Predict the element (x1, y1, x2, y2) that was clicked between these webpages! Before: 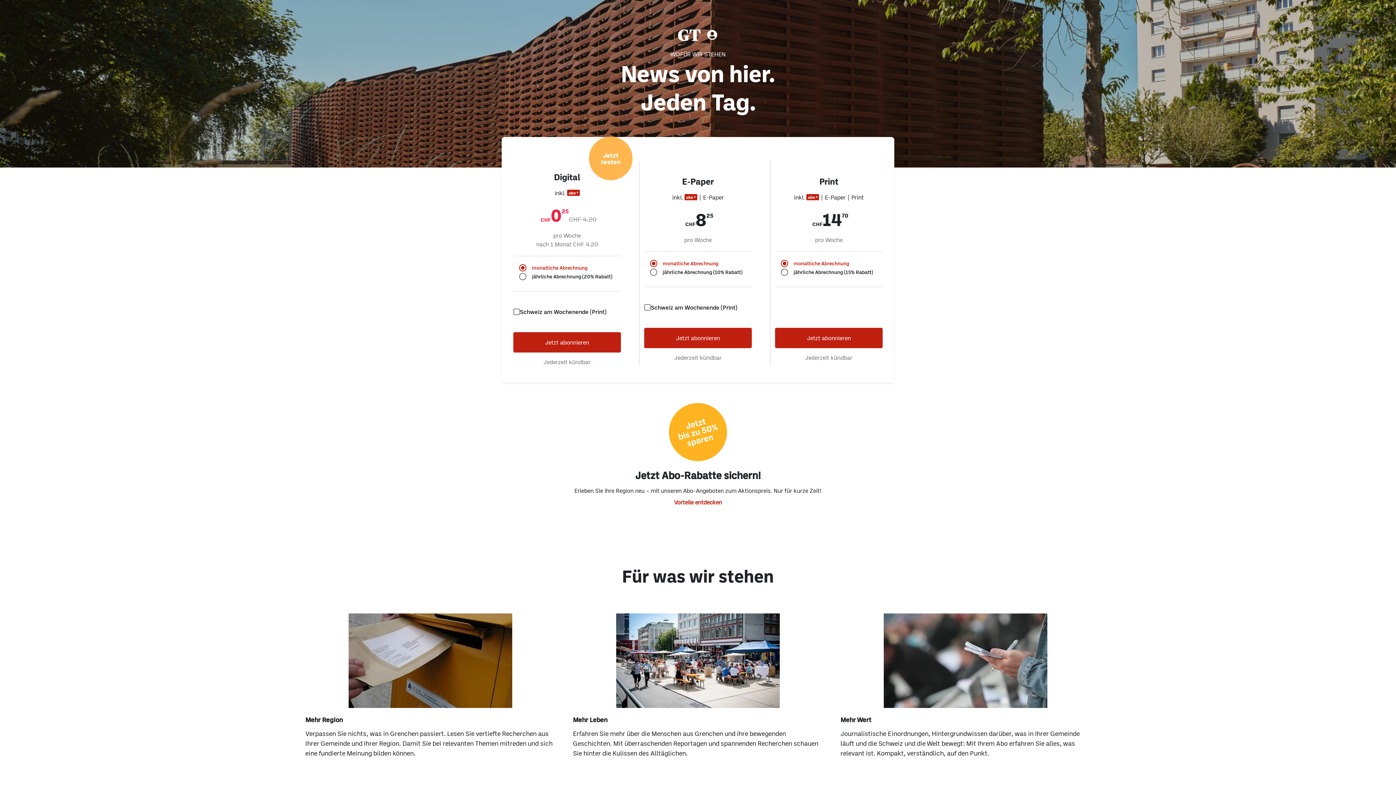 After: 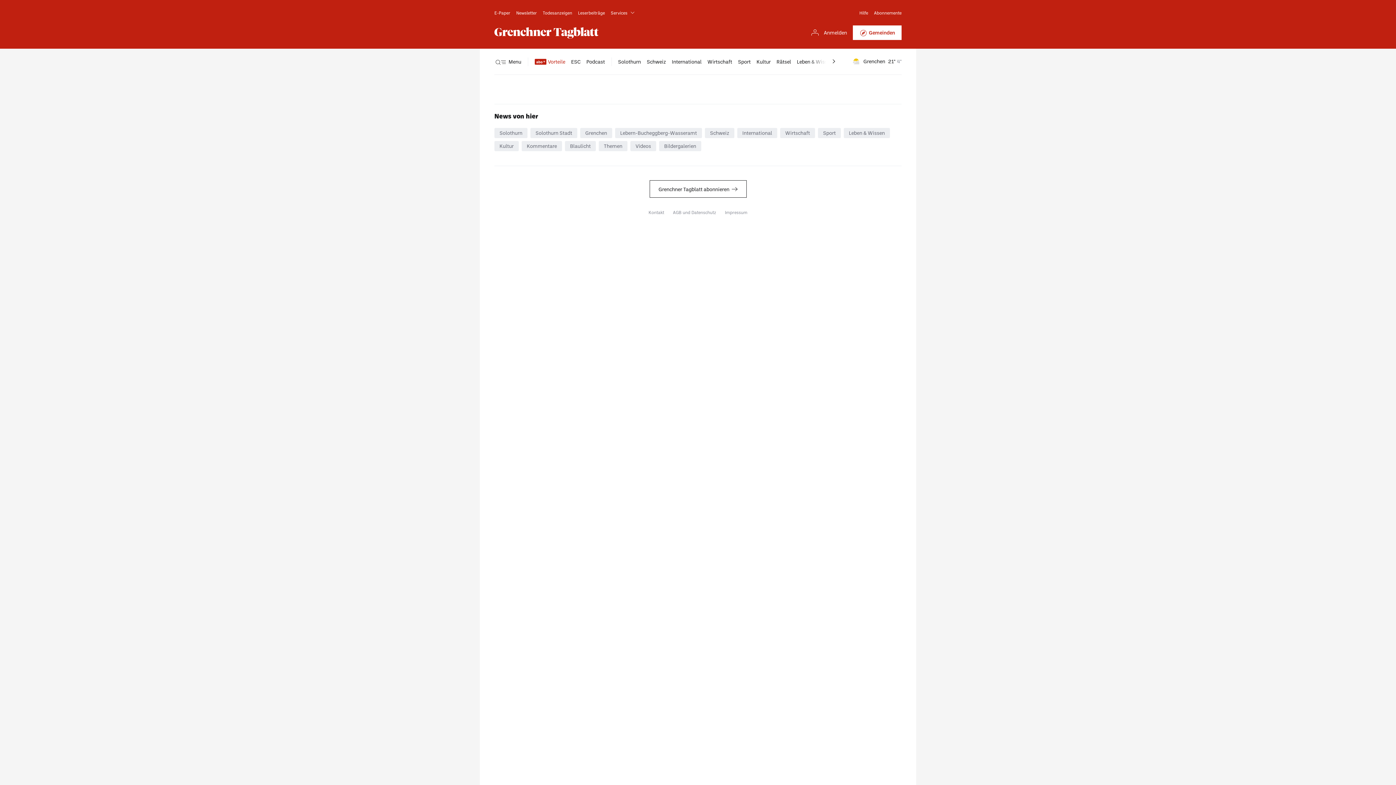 Action: bbox: (644, 327, 752, 348) label: Jetzt abonnieren